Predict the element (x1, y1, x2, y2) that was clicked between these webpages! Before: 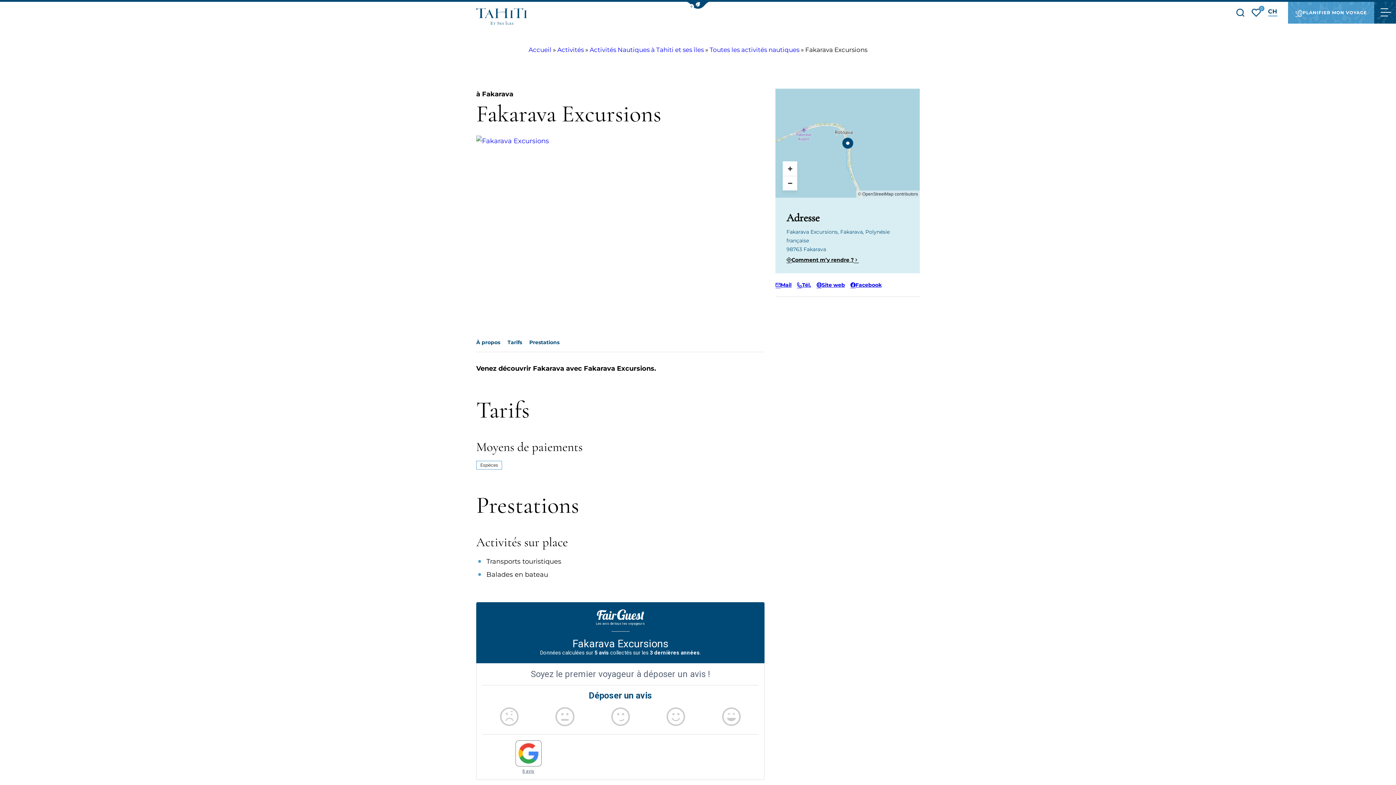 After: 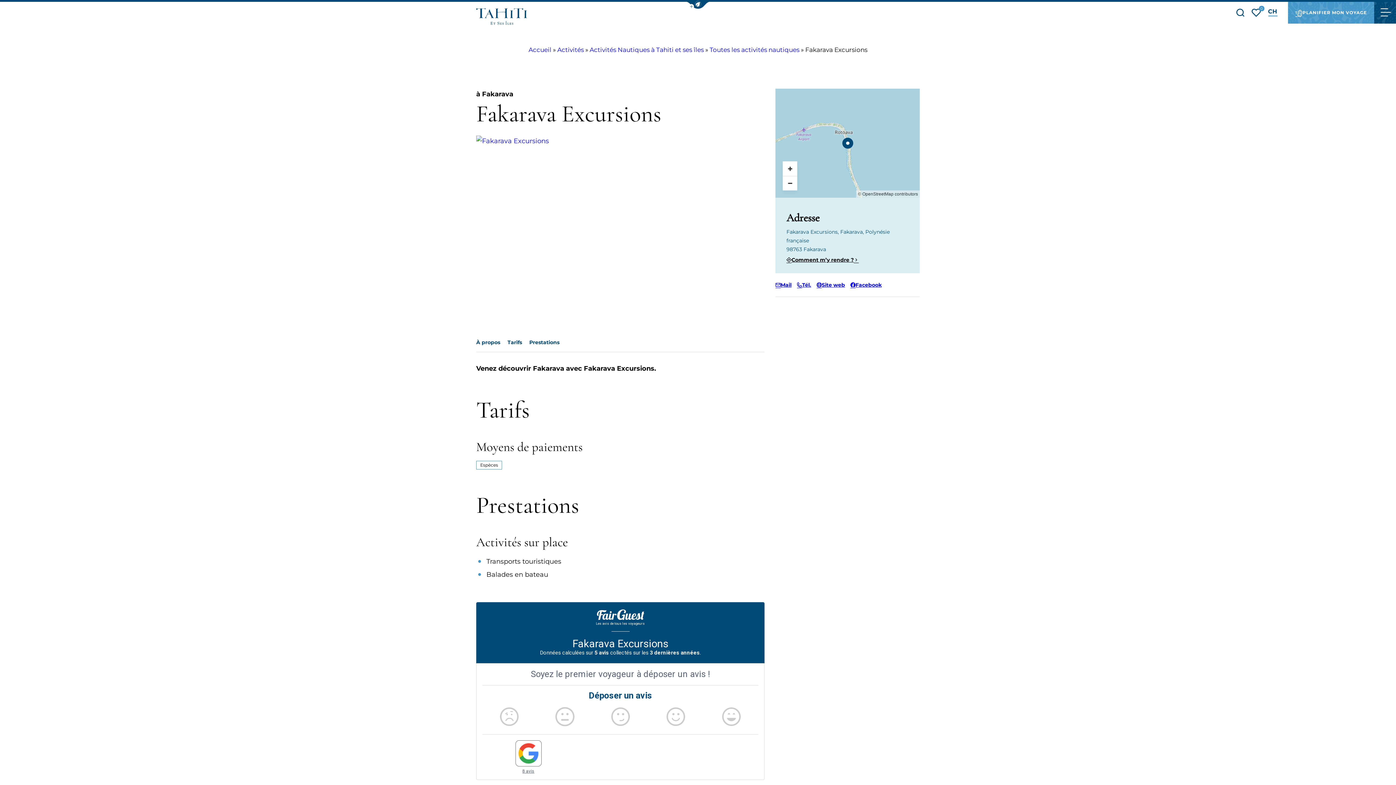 Action: bbox: (786, 257, 909, 262) label: Comment m’y rendre ?